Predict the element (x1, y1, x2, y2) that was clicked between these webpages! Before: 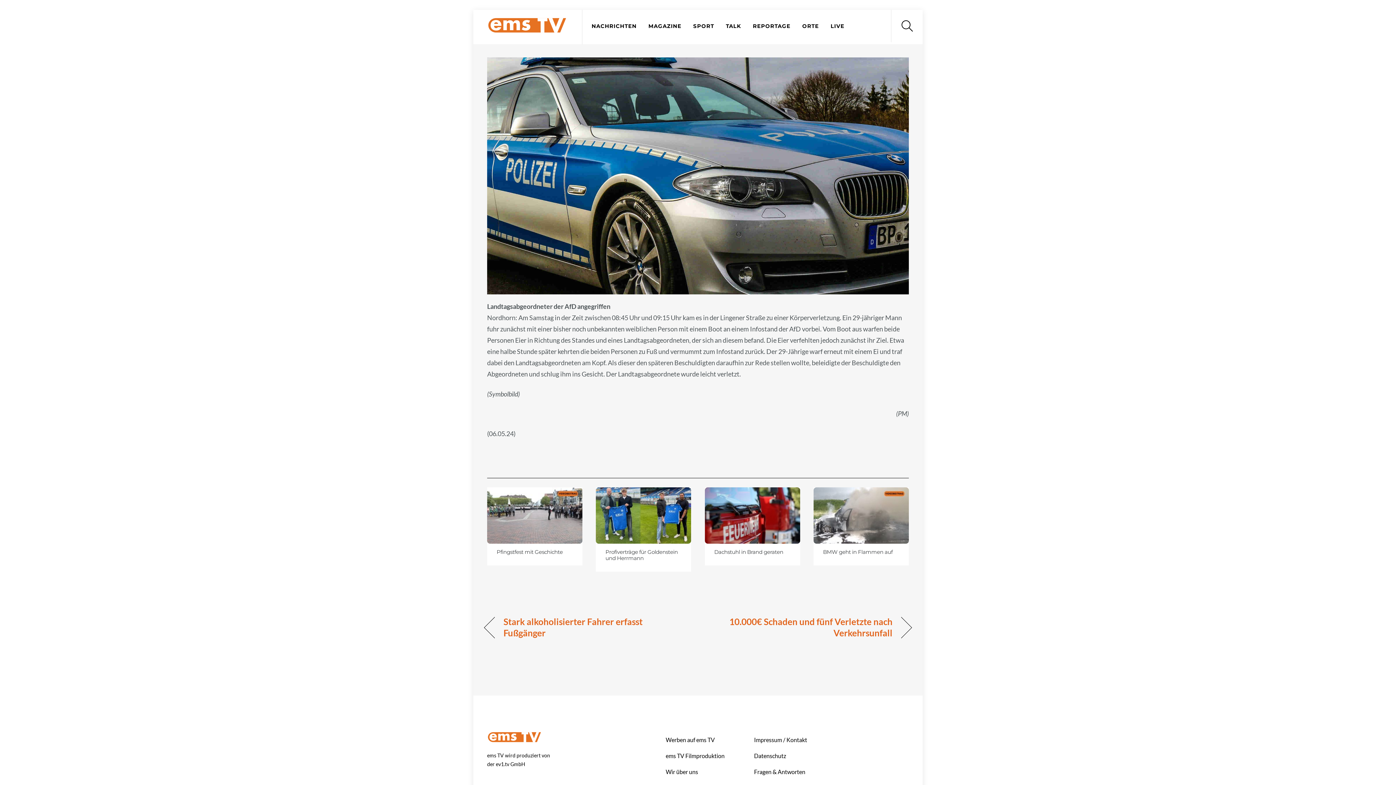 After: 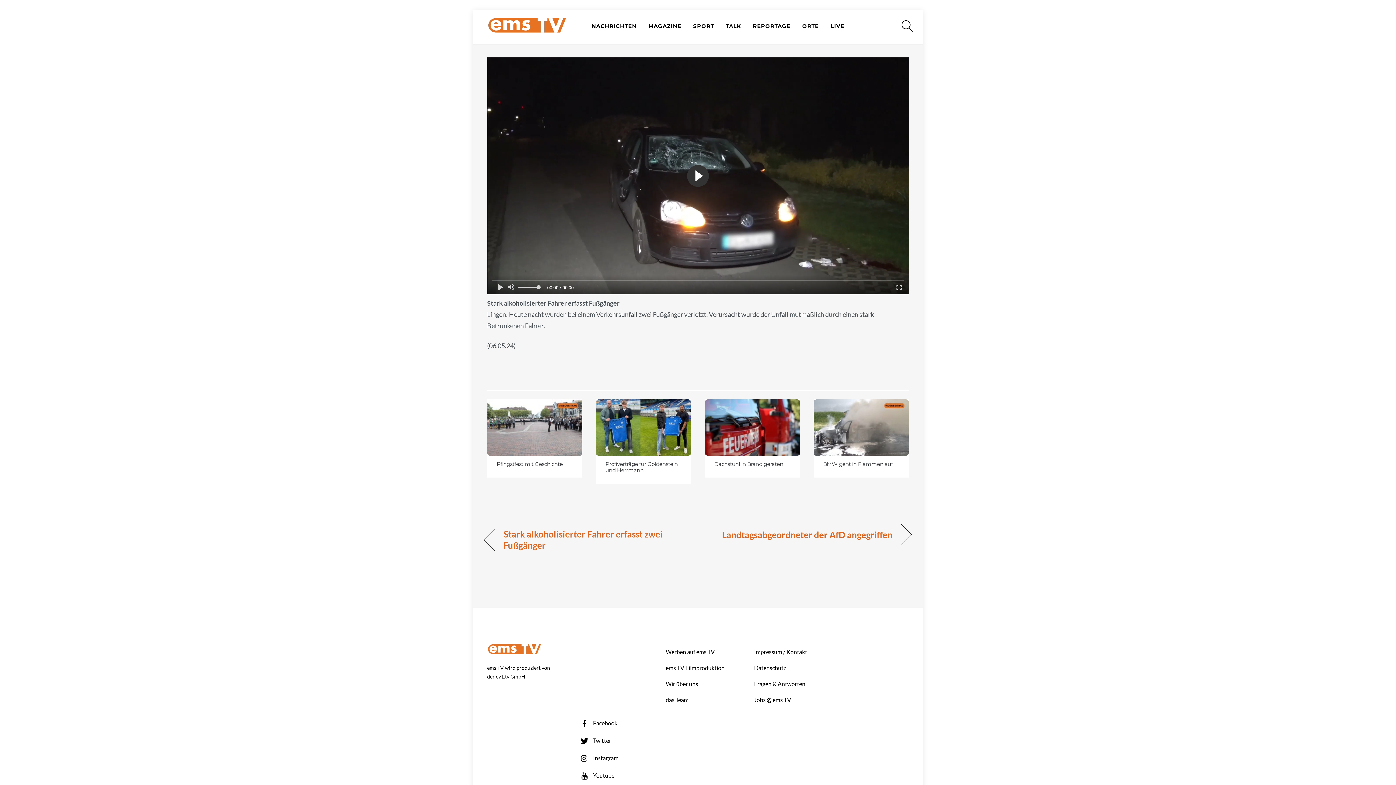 Action: label: «
Stark alkoholisierter Fahrer erfasst Fußgänger bbox: (503, 616, 685, 639)